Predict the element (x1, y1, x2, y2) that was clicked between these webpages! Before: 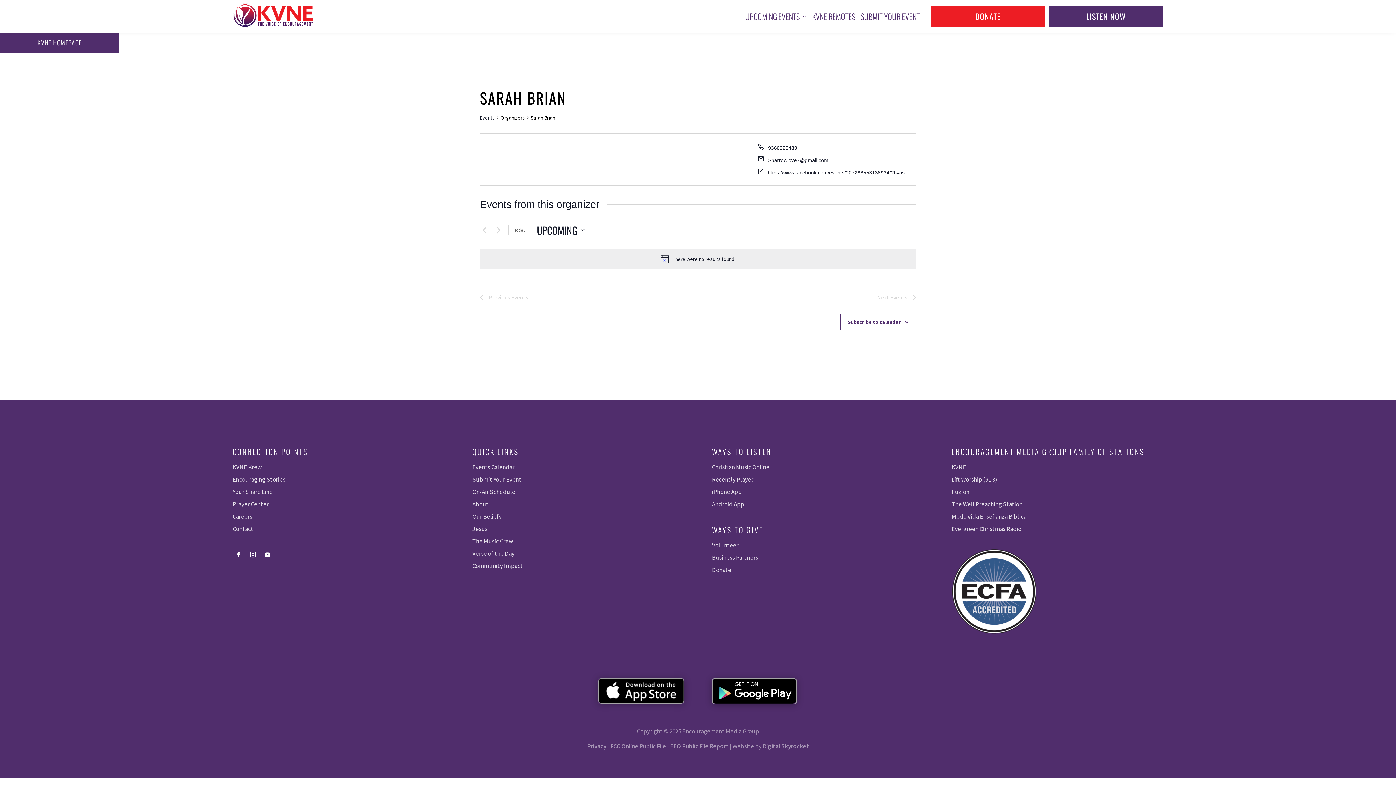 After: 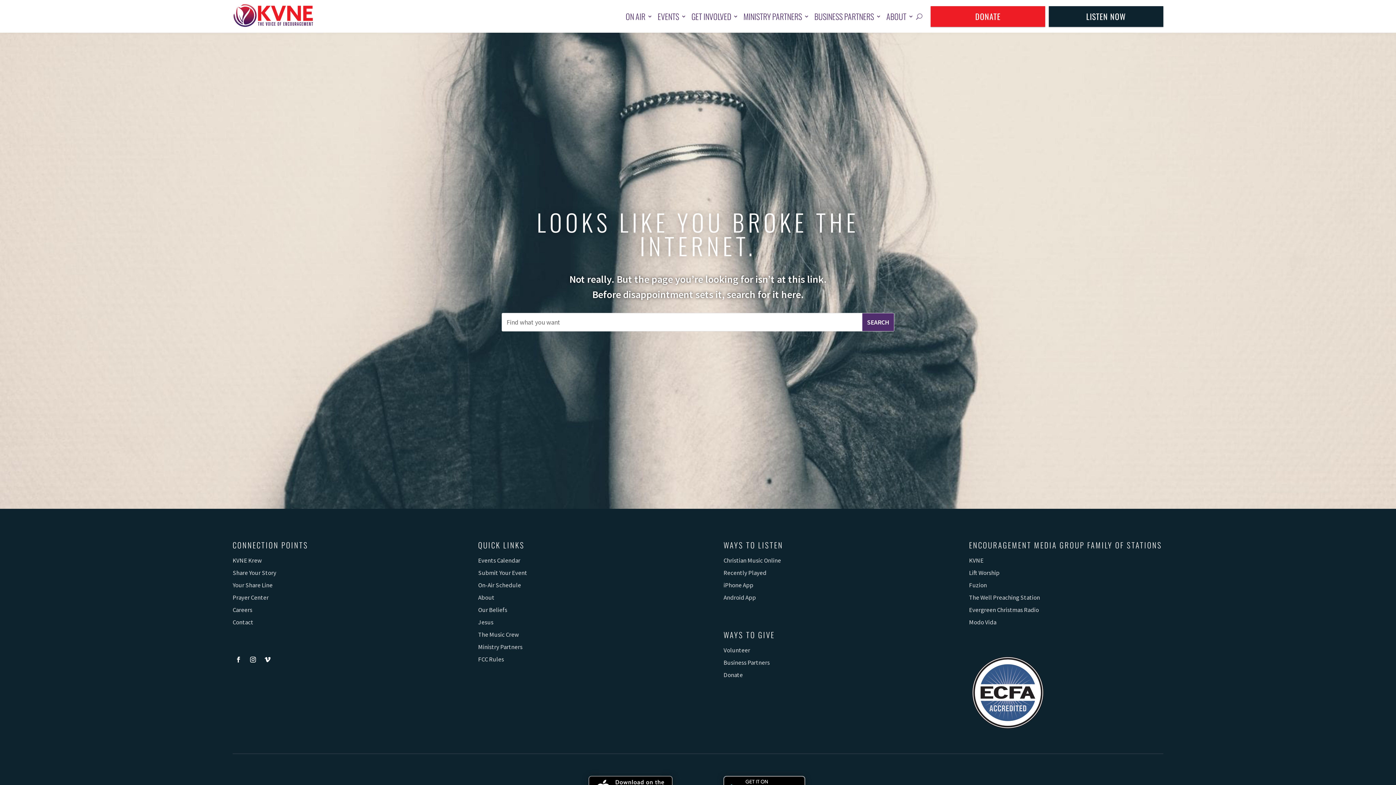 Action: bbox: (232, 475, 285, 483) label: 
Encouraging Stories